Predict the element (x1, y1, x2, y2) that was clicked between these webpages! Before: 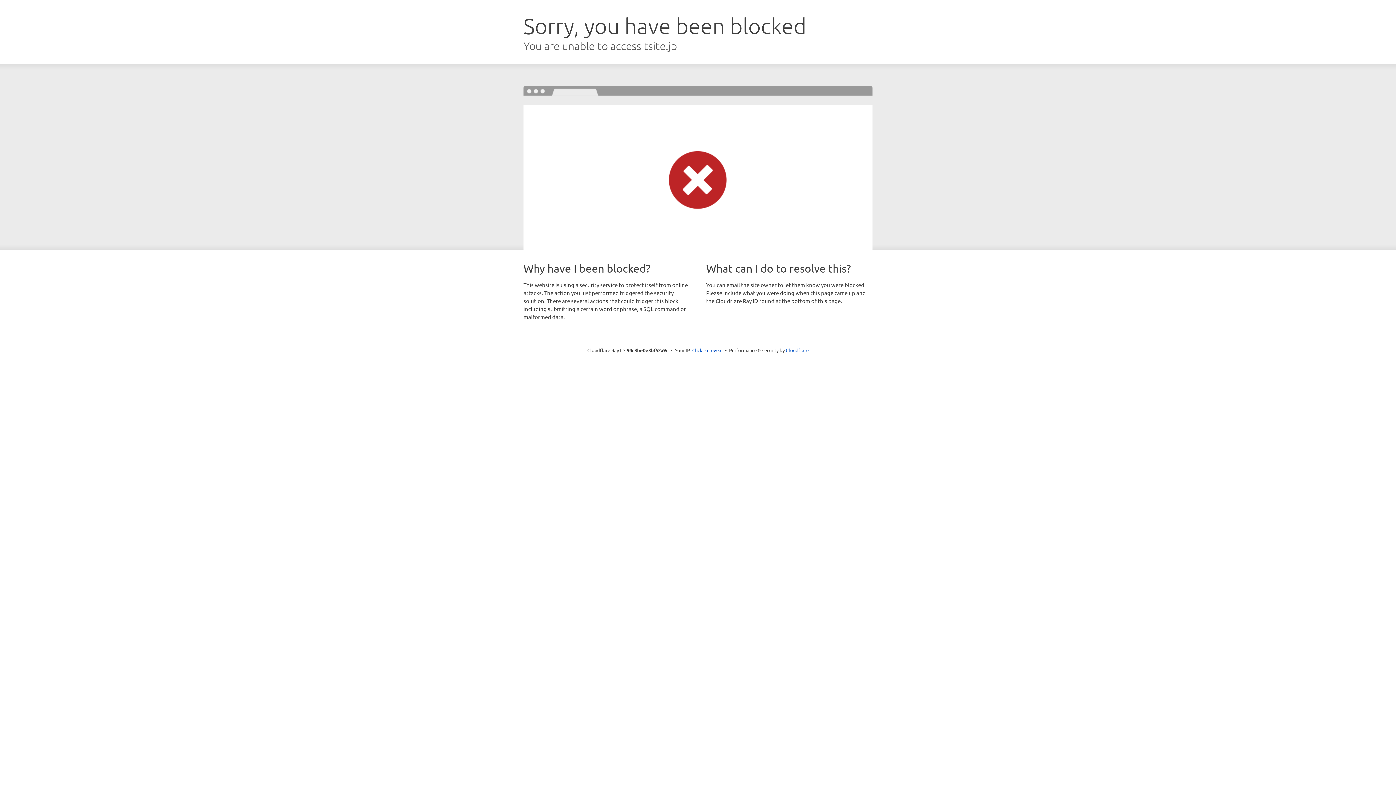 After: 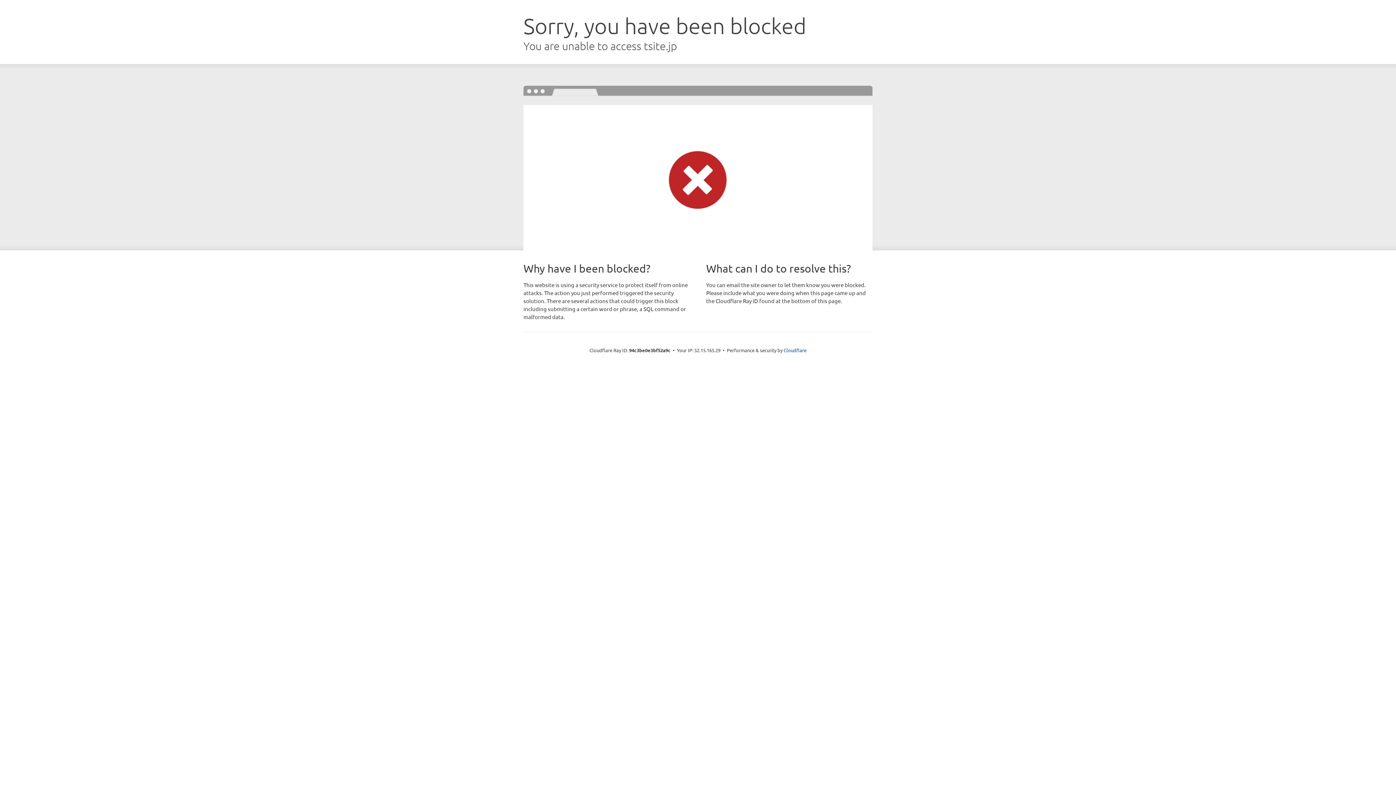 Action: bbox: (692, 346, 722, 353) label: Click to reveal